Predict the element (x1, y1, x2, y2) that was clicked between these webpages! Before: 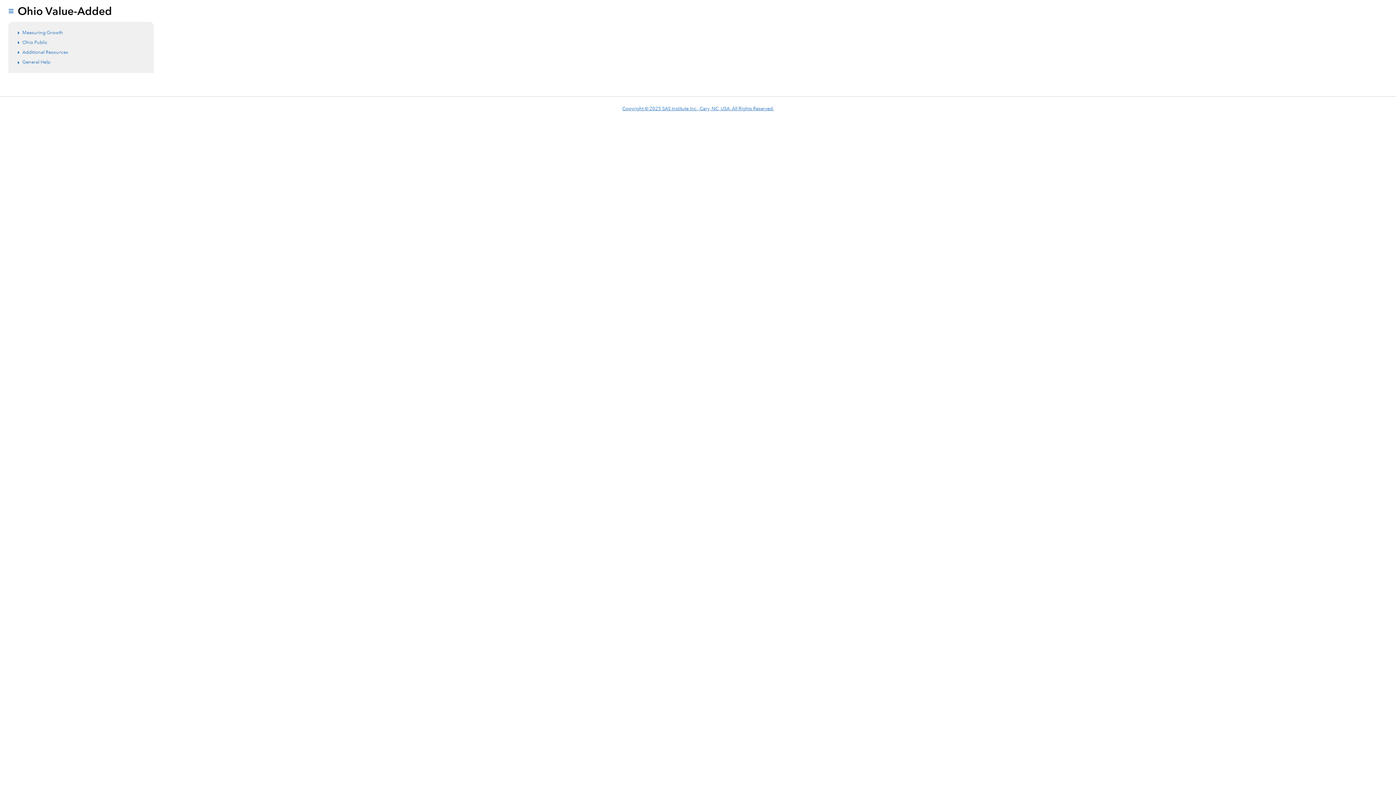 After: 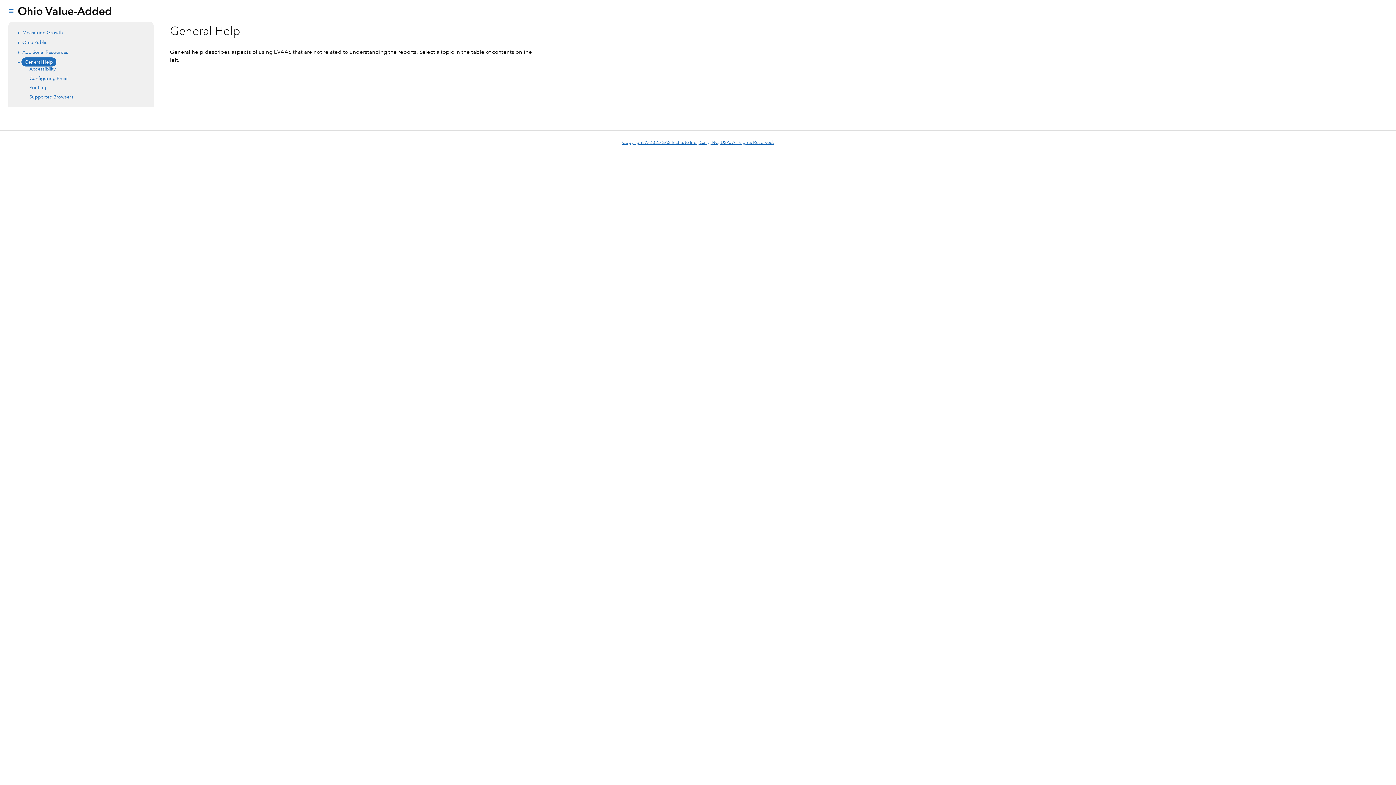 Action: bbox: (22, 58, 50, 65) label: General Help